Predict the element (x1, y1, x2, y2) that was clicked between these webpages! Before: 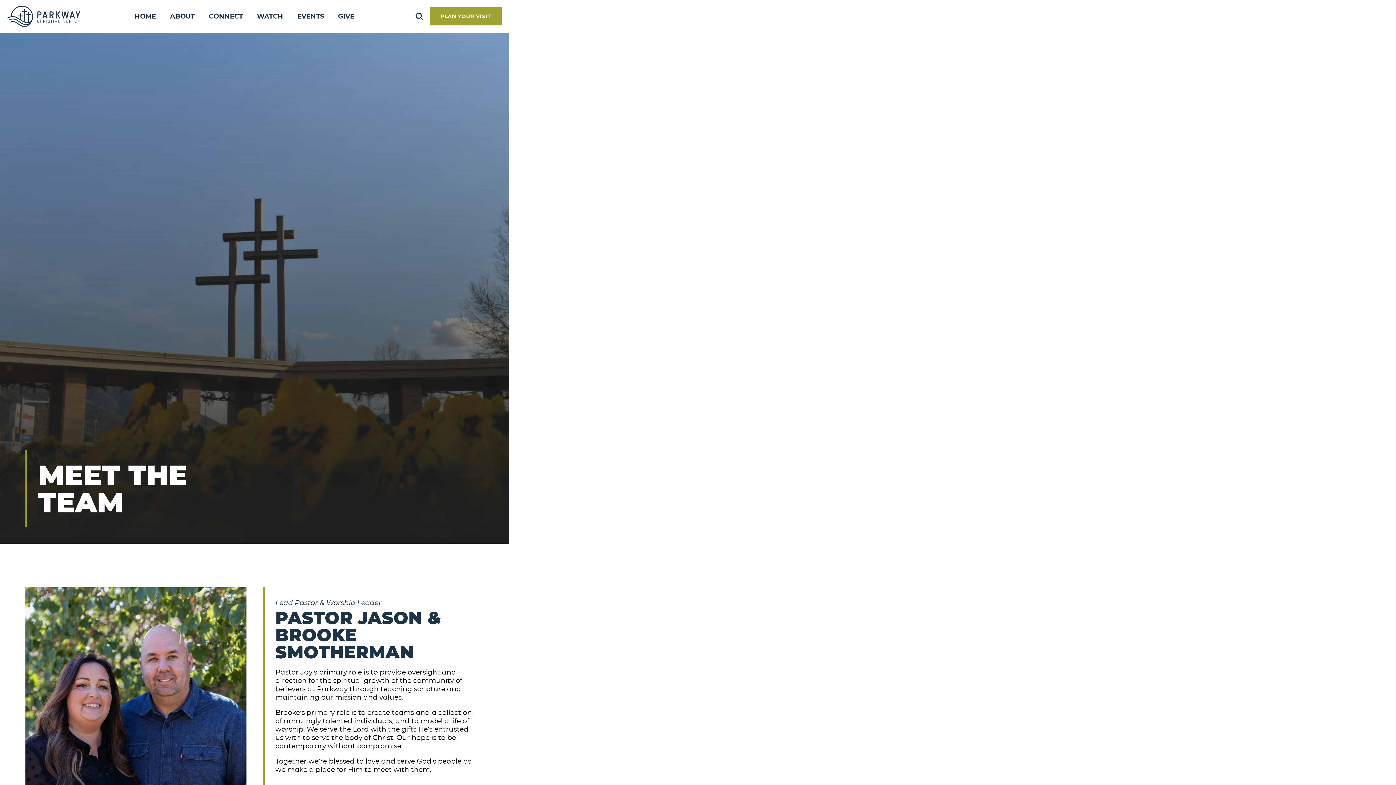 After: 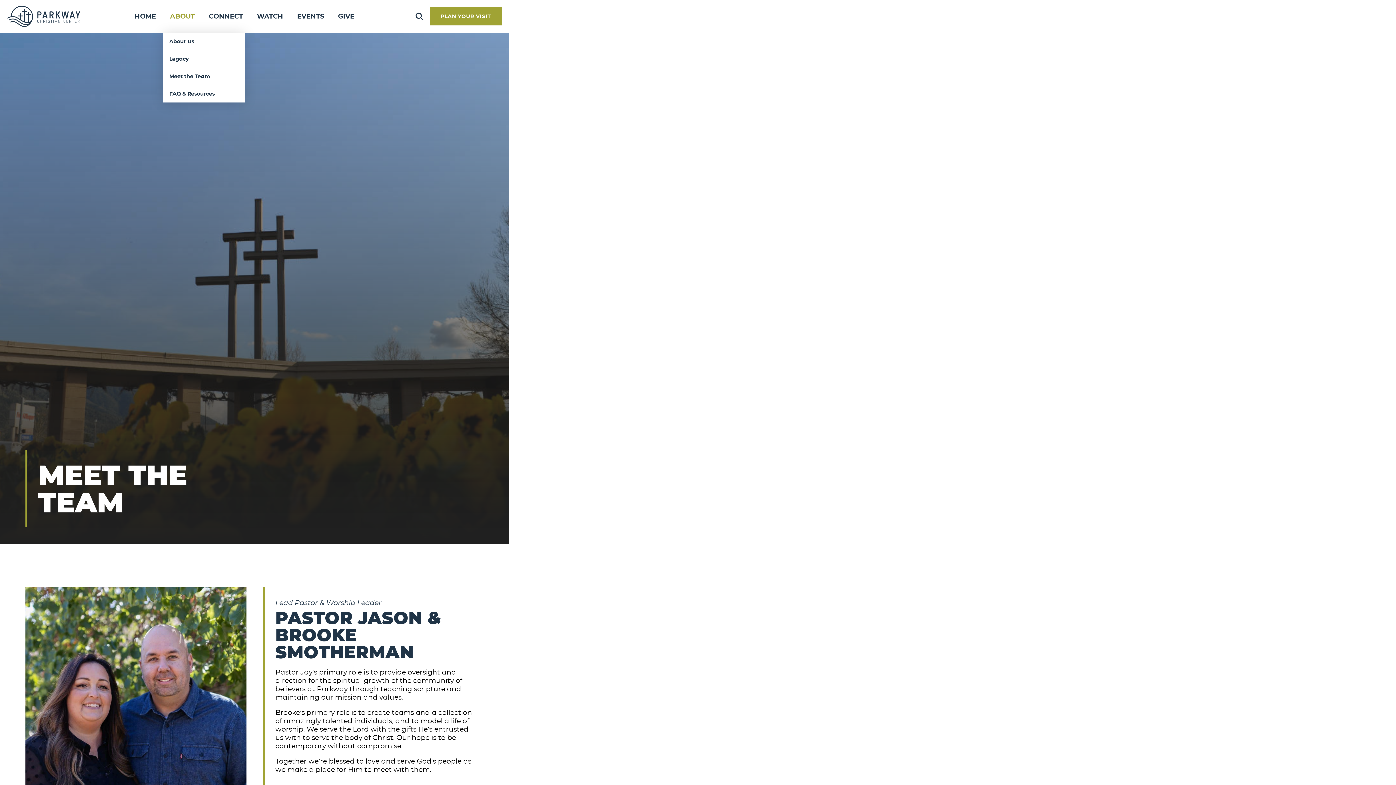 Action: label: ABOUT bbox: (163, 0, 201, 32)